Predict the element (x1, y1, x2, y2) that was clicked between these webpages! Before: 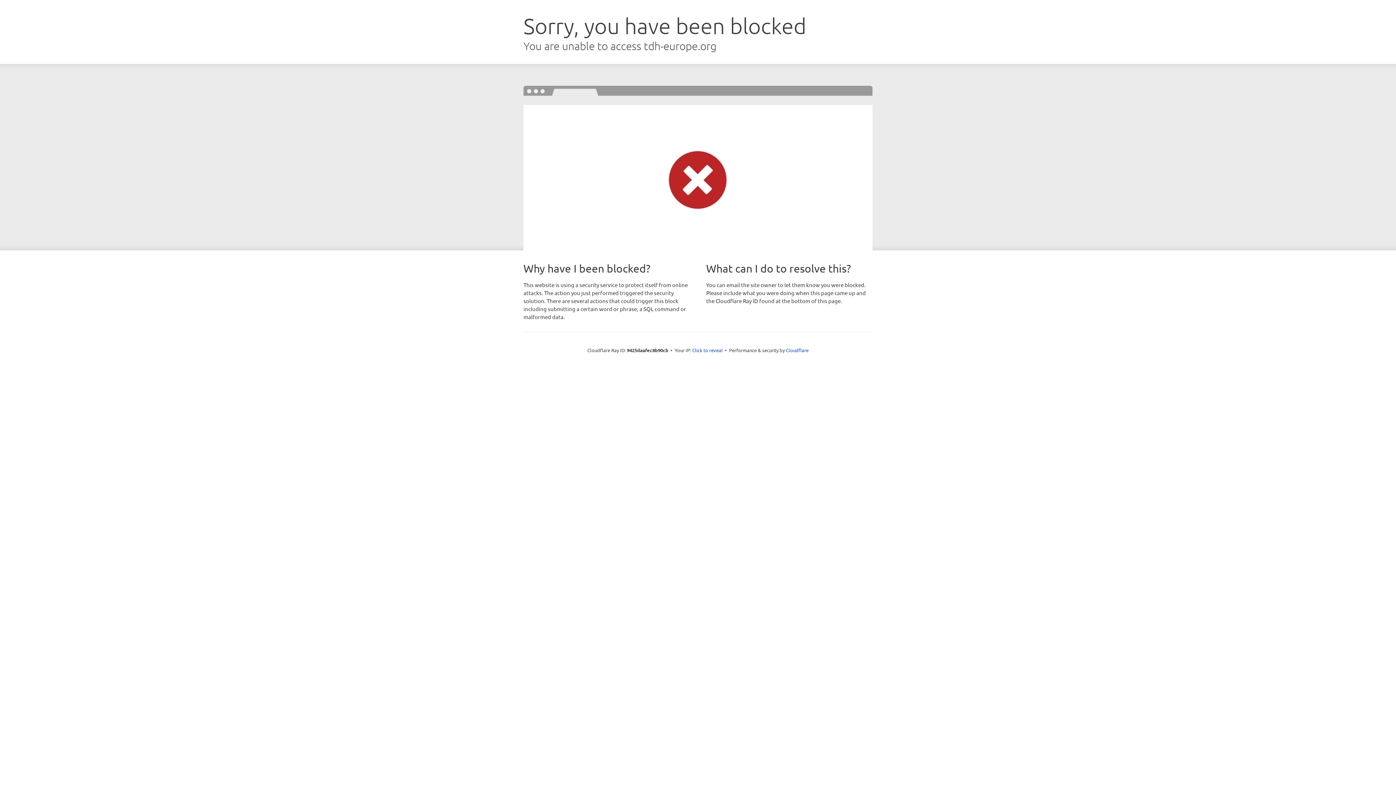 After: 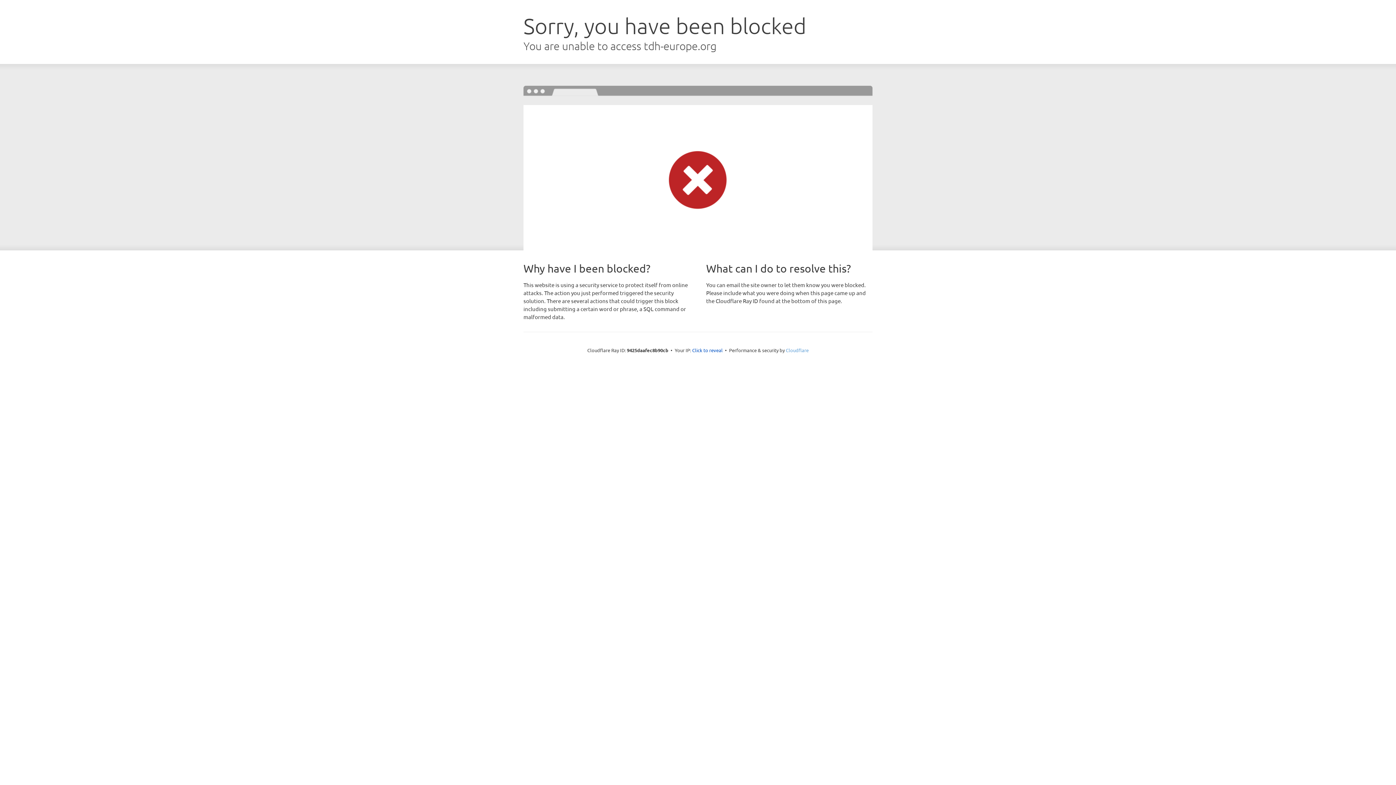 Action: label: Cloudflare bbox: (786, 347, 808, 353)